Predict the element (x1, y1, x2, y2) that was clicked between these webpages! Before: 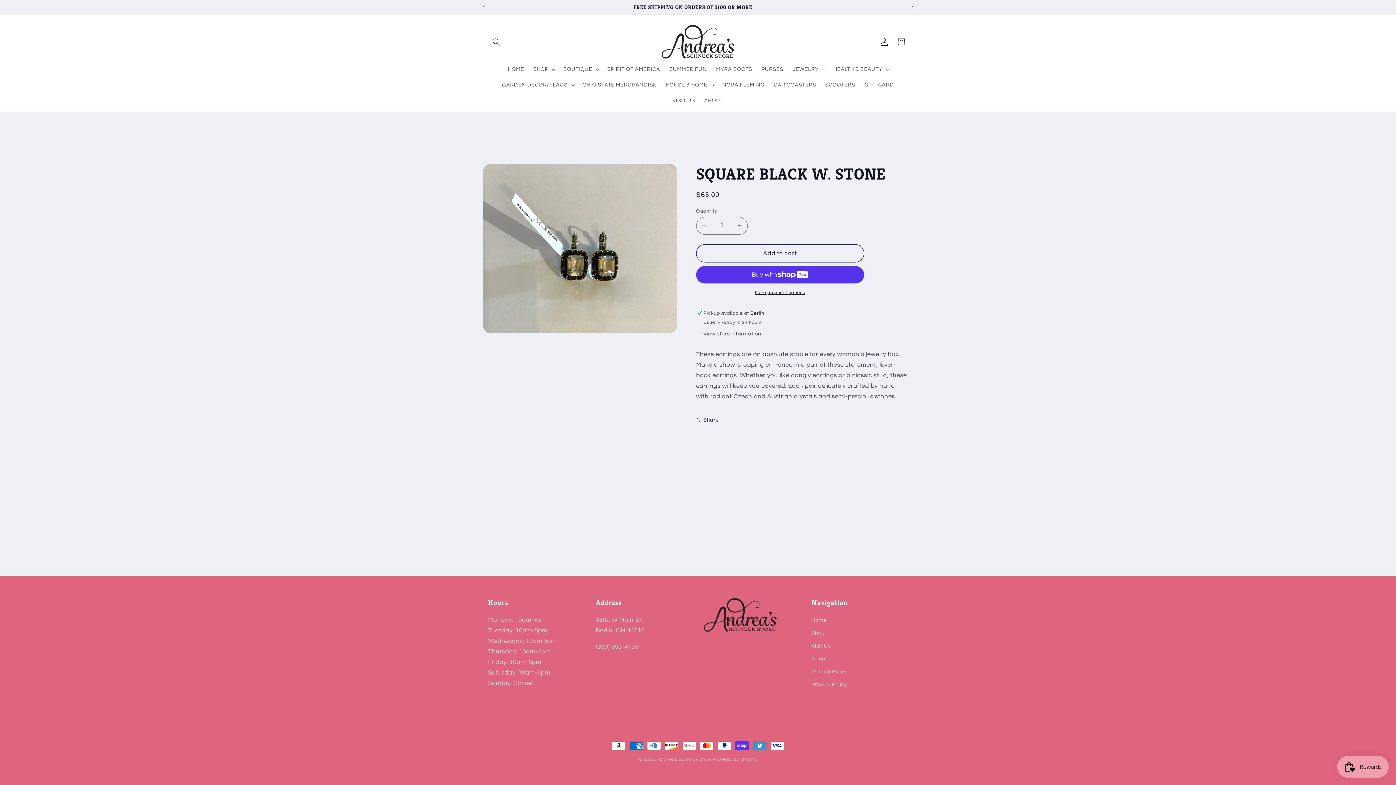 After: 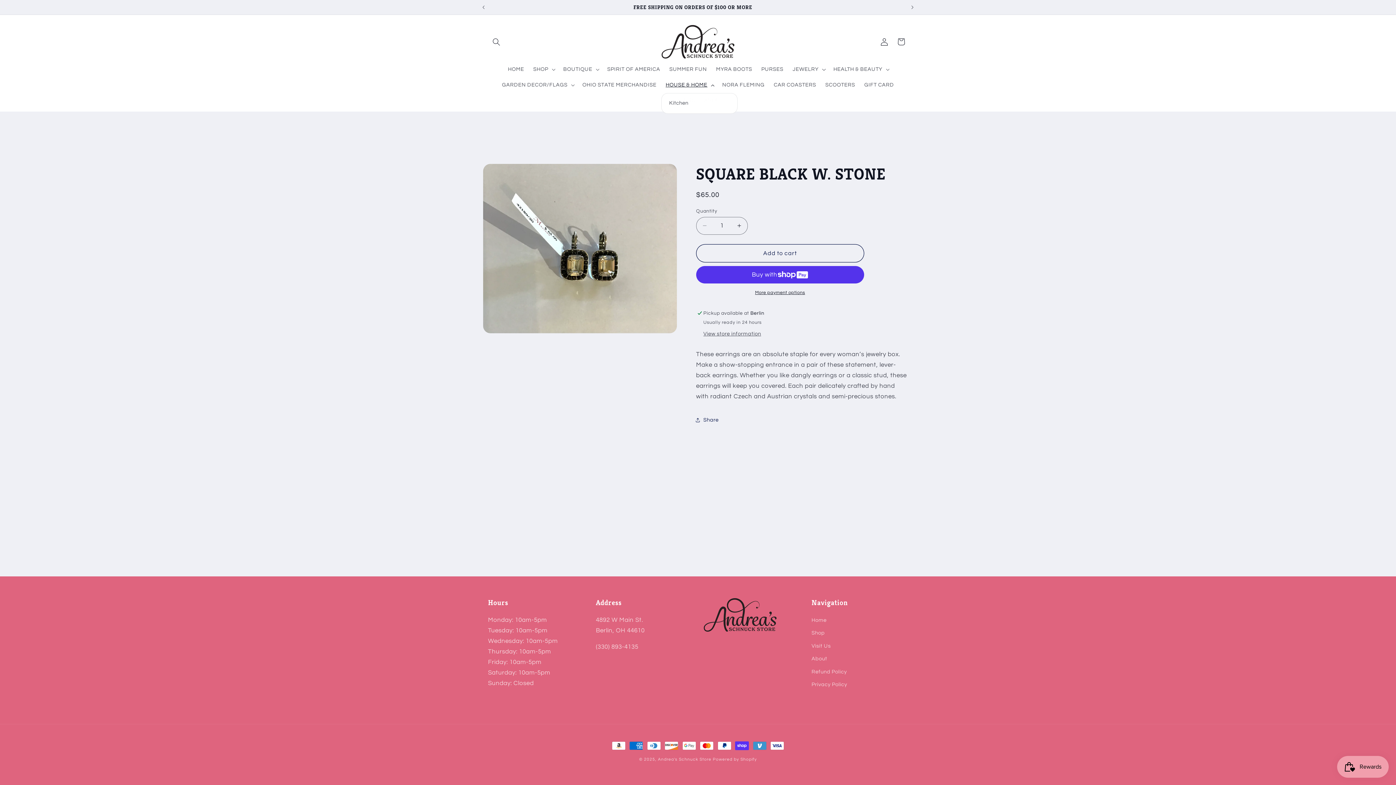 Action: label: HOUSE & HOME bbox: (661, 77, 717, 92)